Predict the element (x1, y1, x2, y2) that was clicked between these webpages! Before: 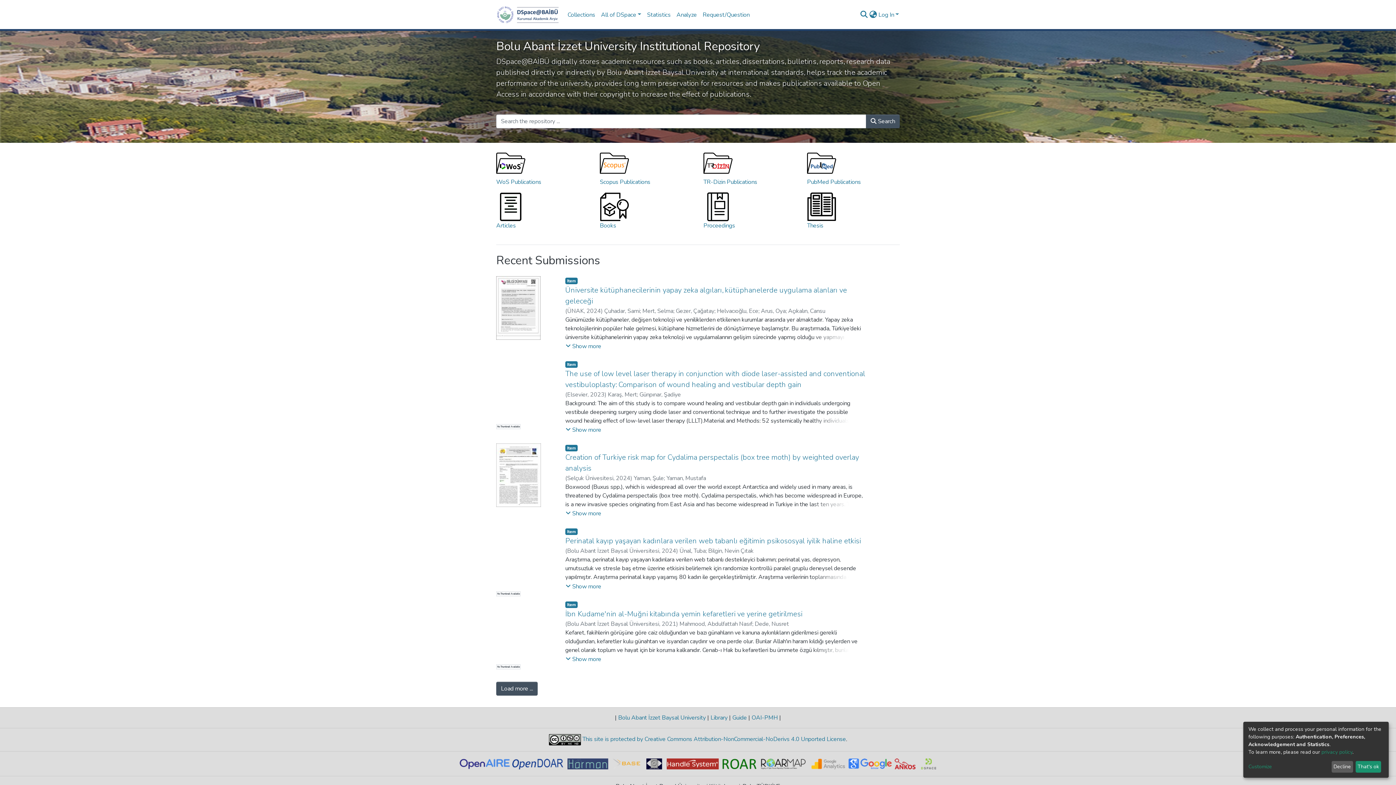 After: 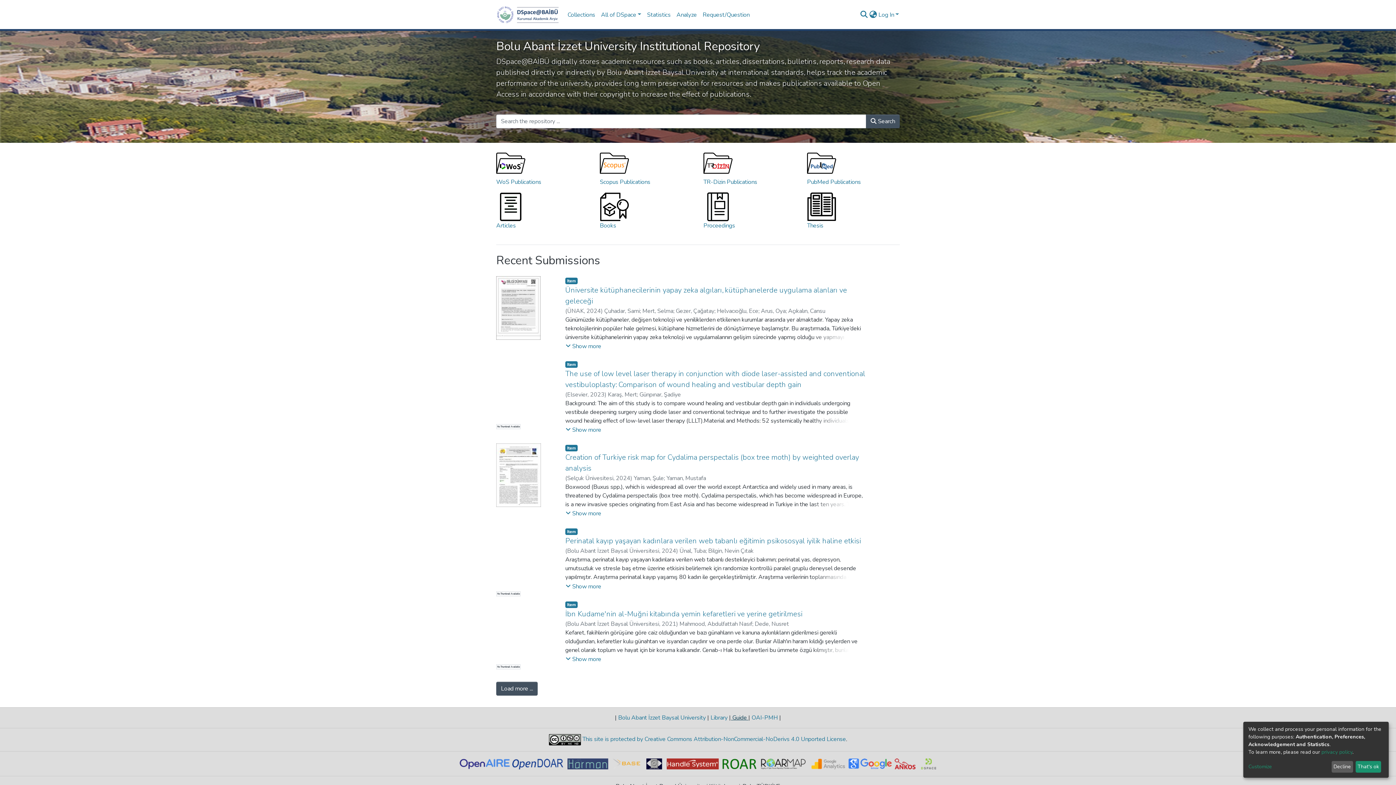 Action: bbox: (731, 714, 748, 722) label:  Guide 